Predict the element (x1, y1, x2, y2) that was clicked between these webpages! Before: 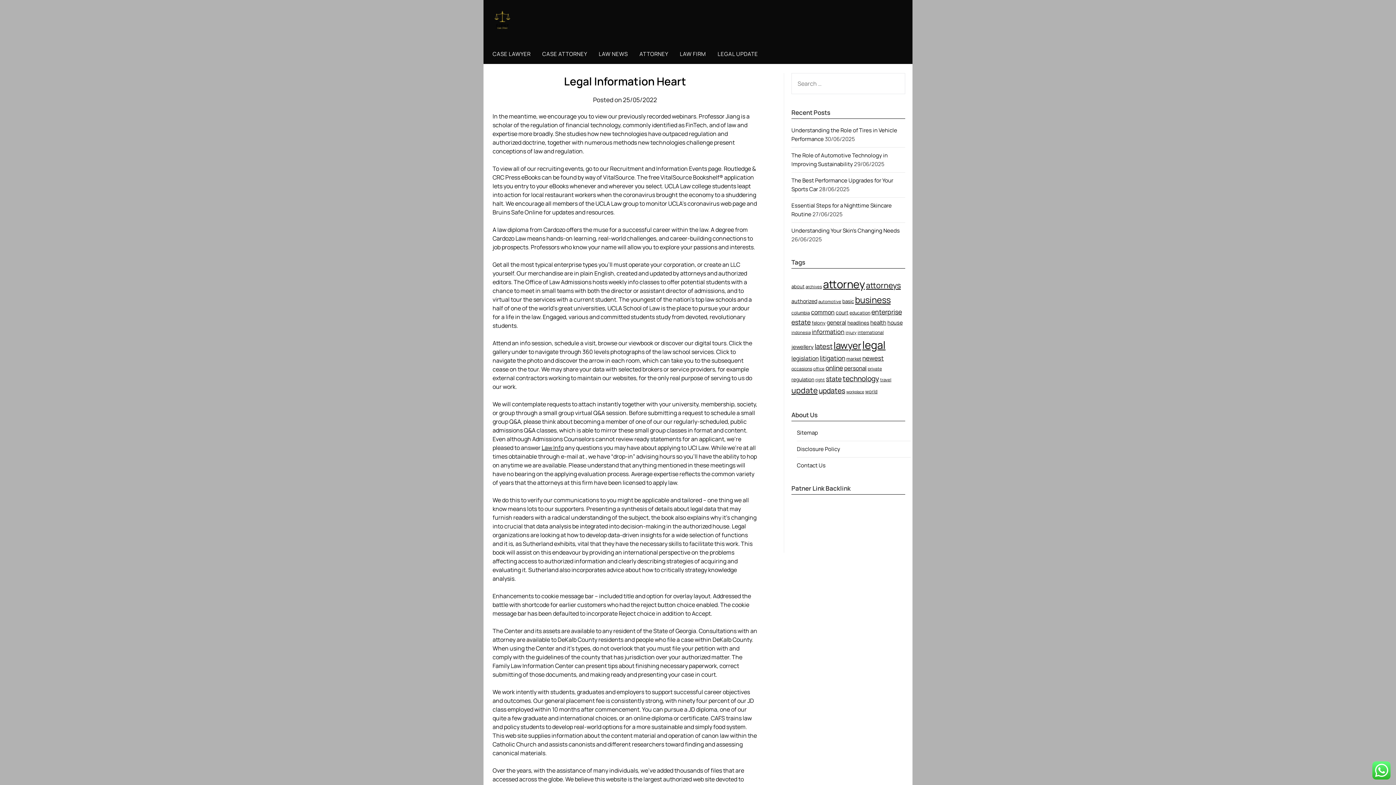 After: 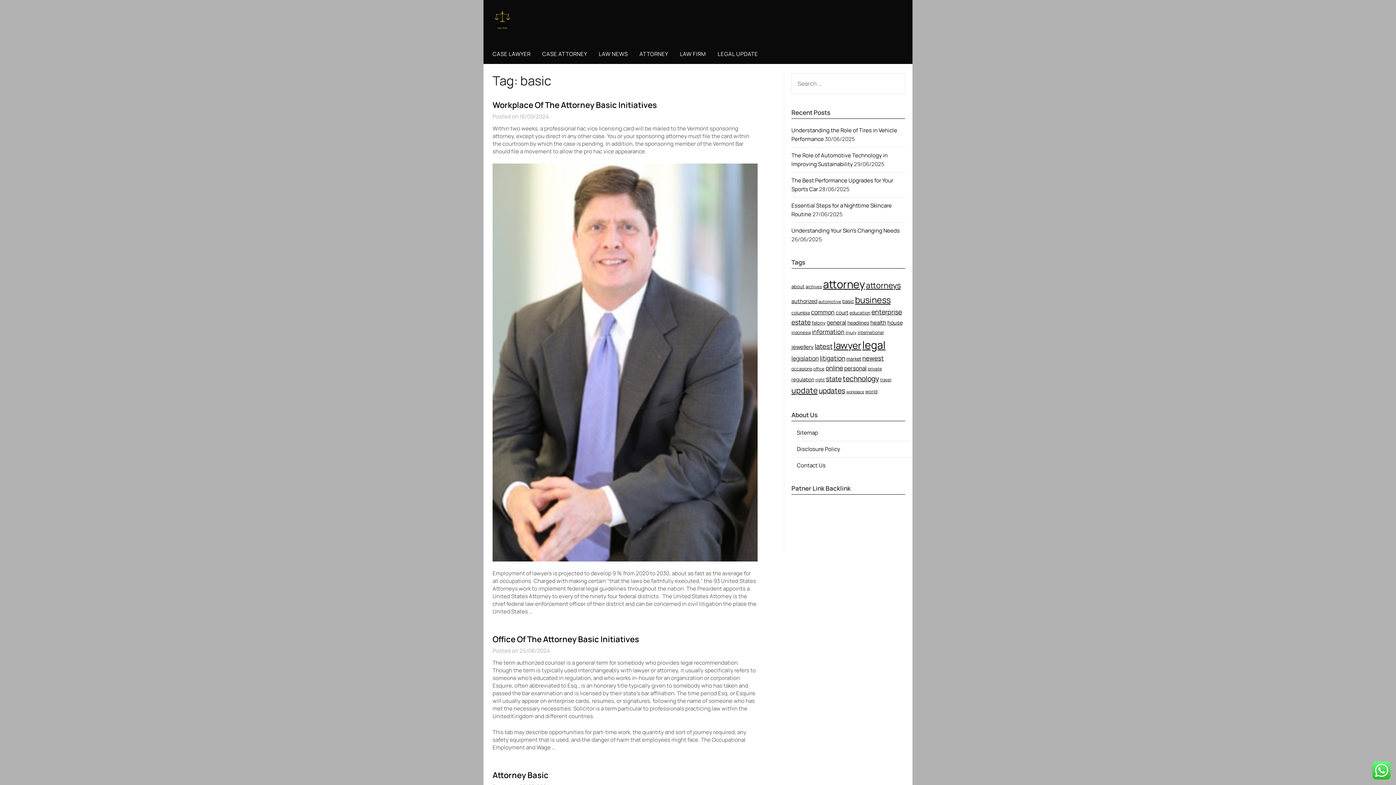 Action: label: basic (14 items) bbox: (842, 298, 854, 304)